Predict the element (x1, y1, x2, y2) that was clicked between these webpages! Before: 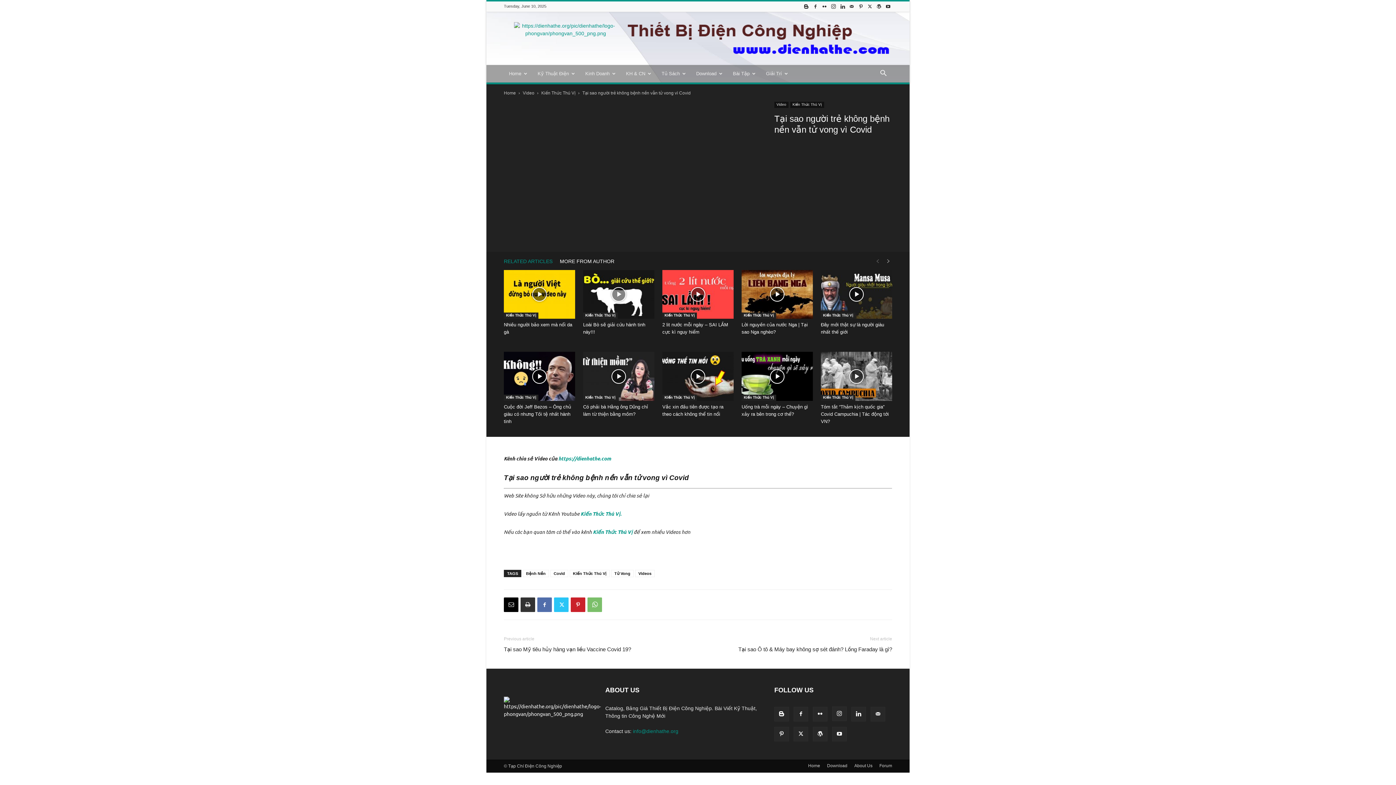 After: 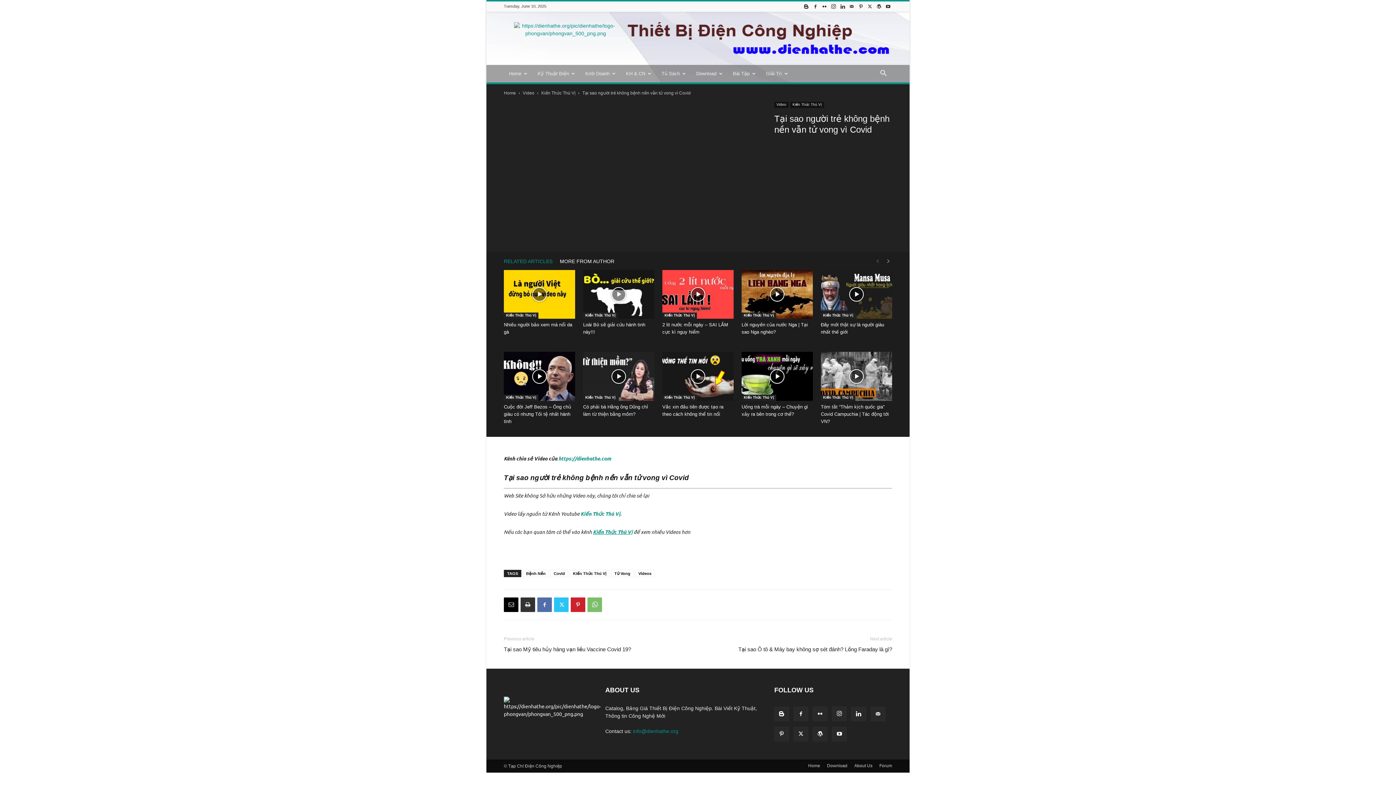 Action: bbox: (593, 528, 632, 535) label: Kiến Thức Thú Vị